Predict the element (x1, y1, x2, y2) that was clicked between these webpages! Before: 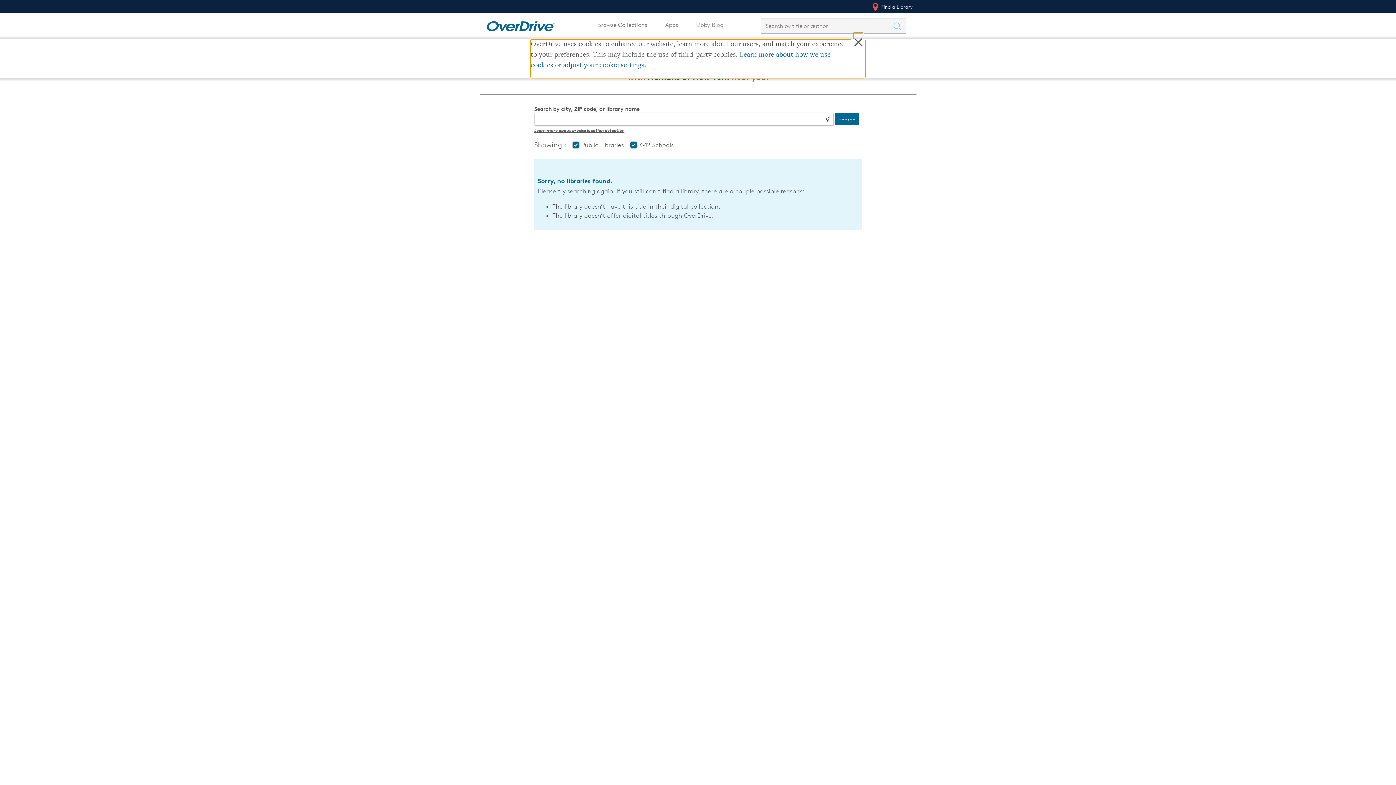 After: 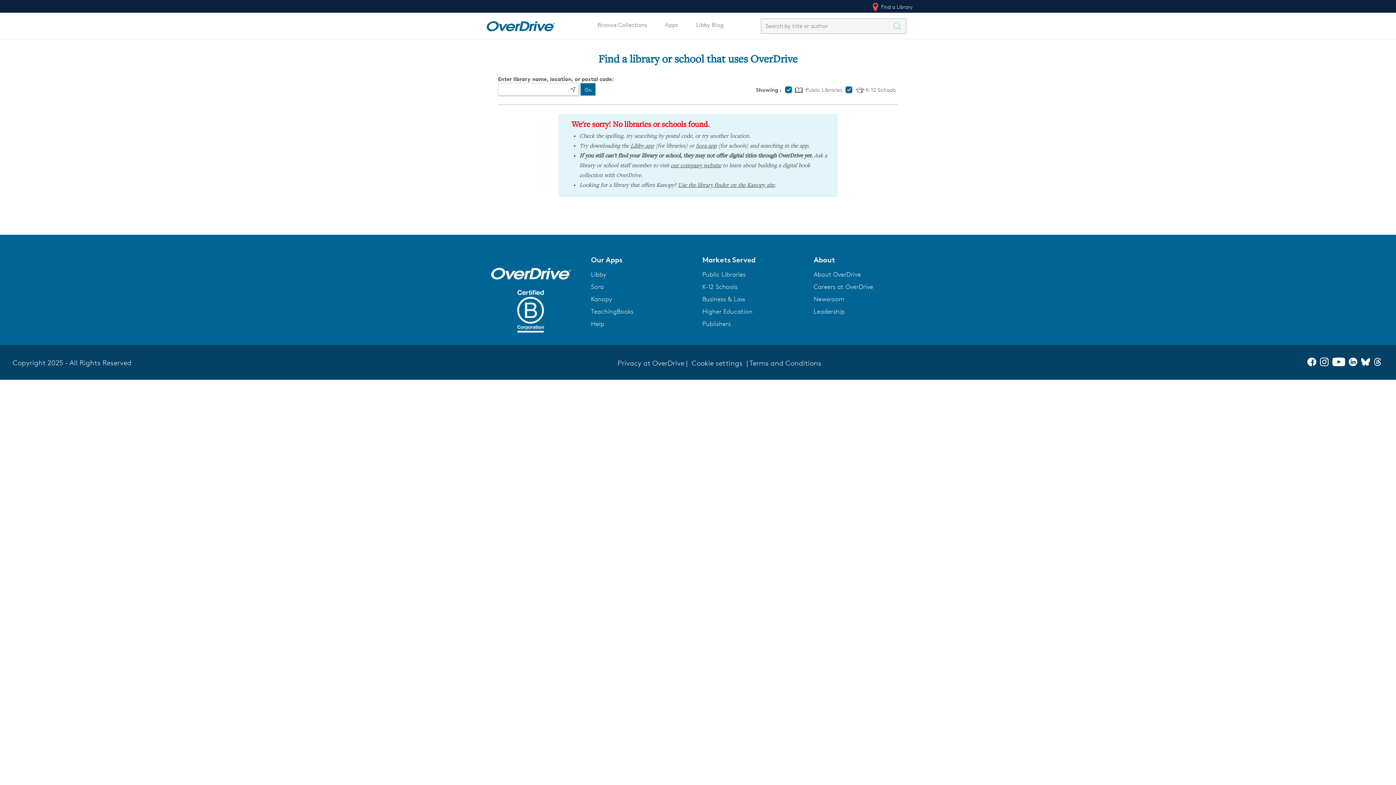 Action: label:  Find a Library bbox: (867, 0, 916, 13)